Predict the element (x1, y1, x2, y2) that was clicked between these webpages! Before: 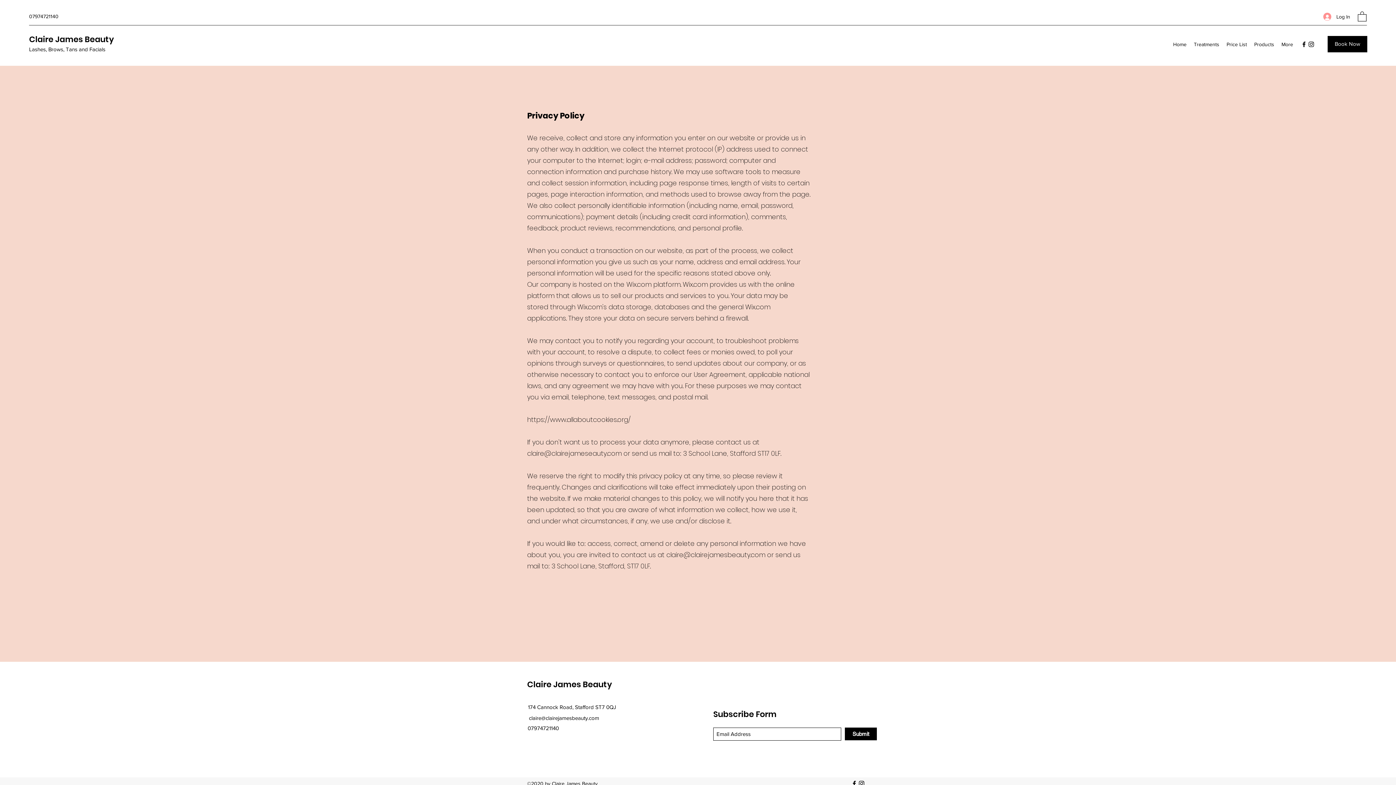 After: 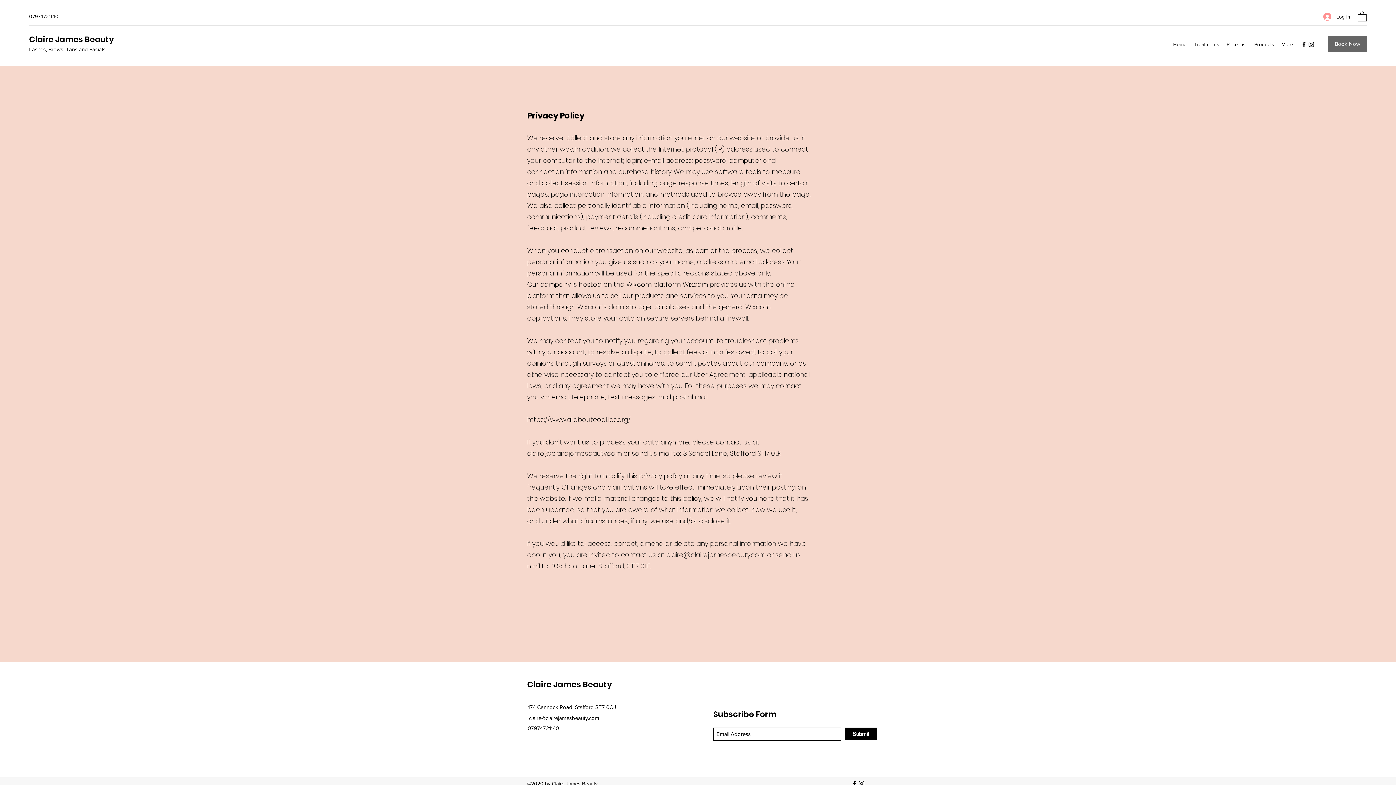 Action: bbox: (1328, 35, 1367, 52) label: Book Now